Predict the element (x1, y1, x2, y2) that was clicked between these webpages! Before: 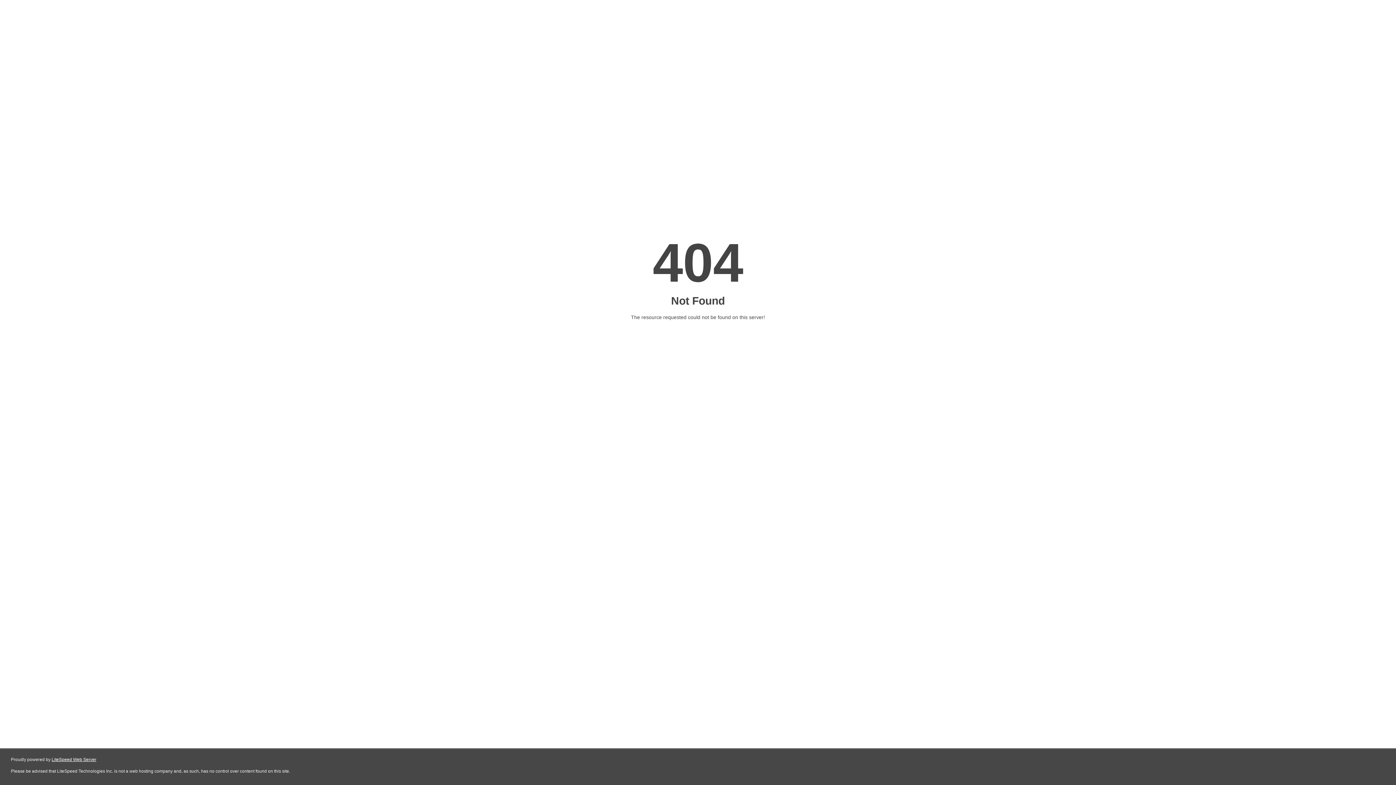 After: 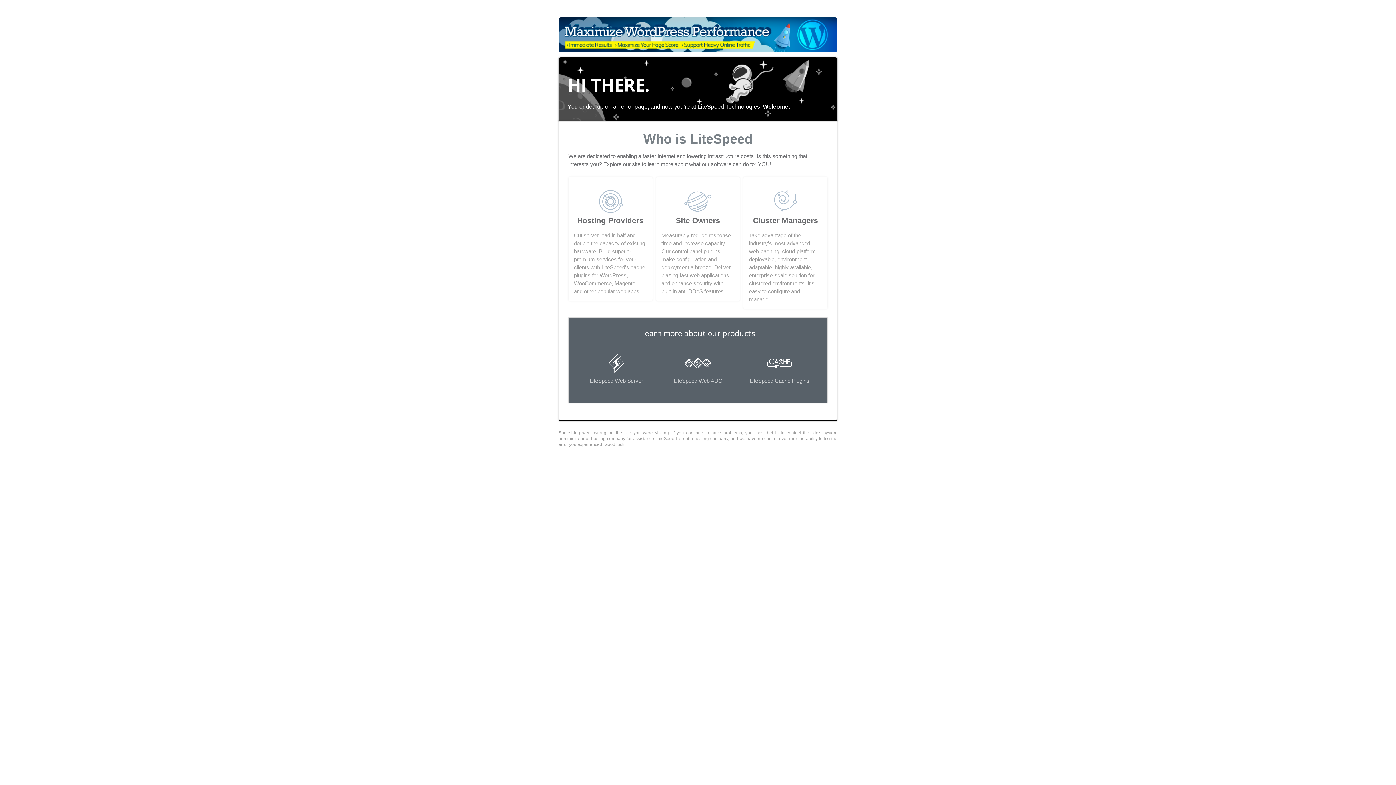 Action: bbox: (51, 757, 96, 762) label: LiteSpeed Web Server